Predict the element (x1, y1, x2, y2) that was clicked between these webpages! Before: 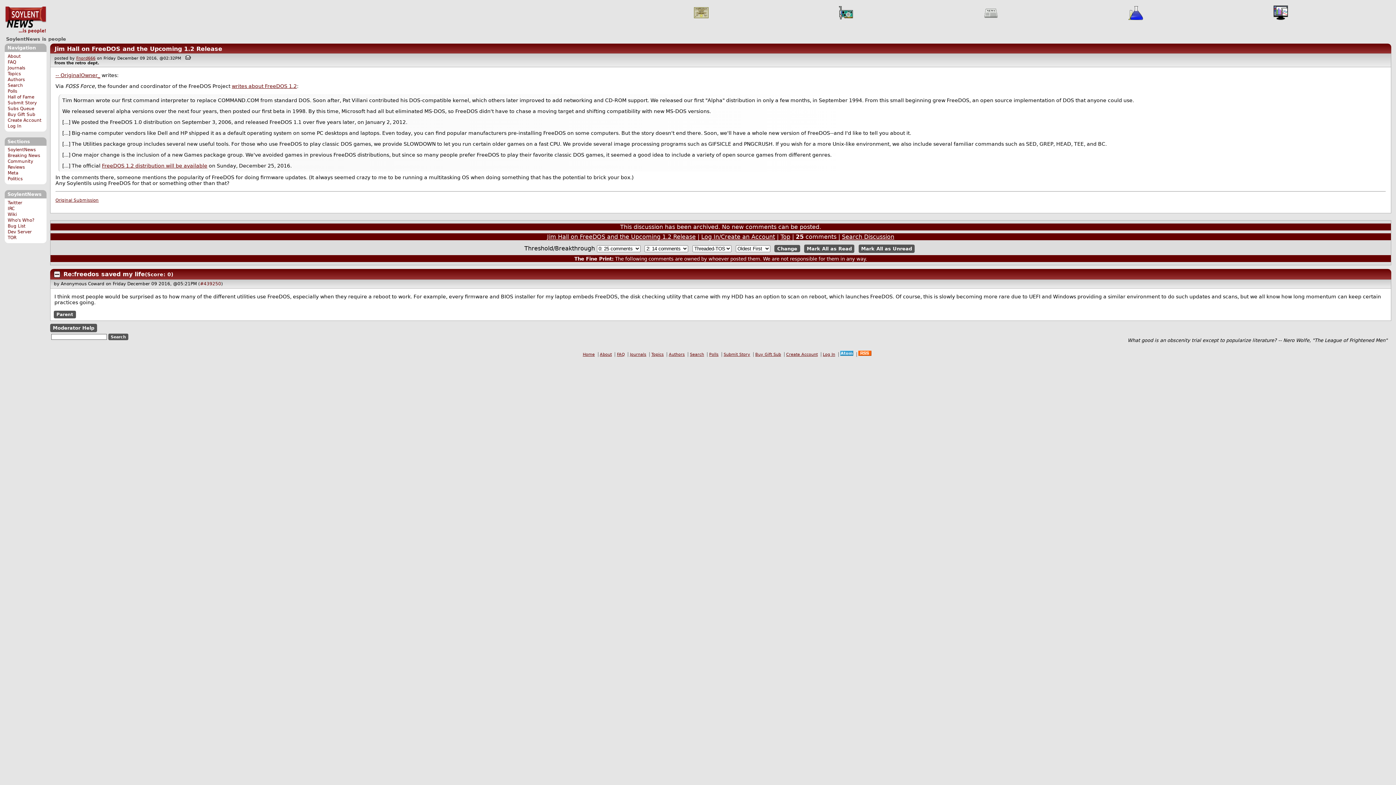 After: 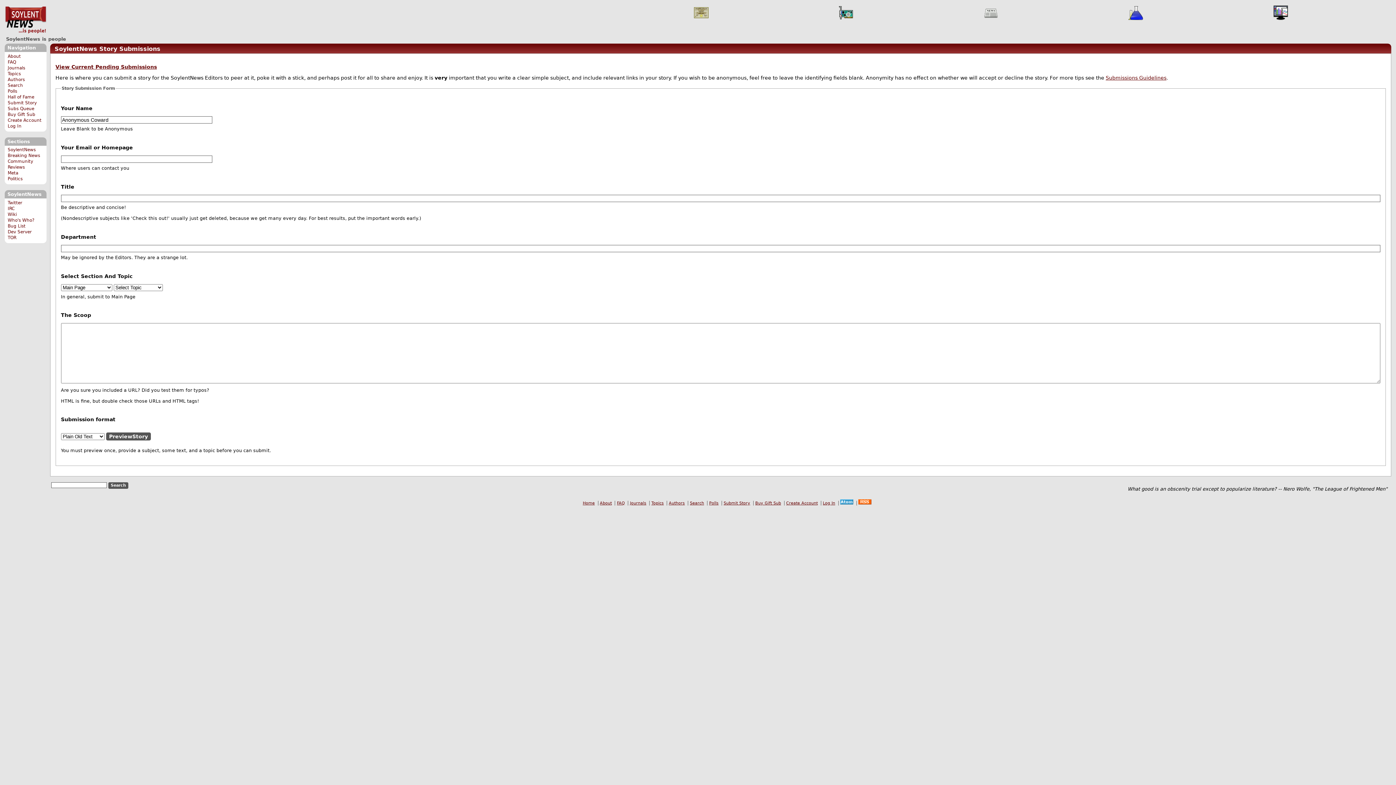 Action: bbox: (7, 100, 36, 105) label: Submit Story